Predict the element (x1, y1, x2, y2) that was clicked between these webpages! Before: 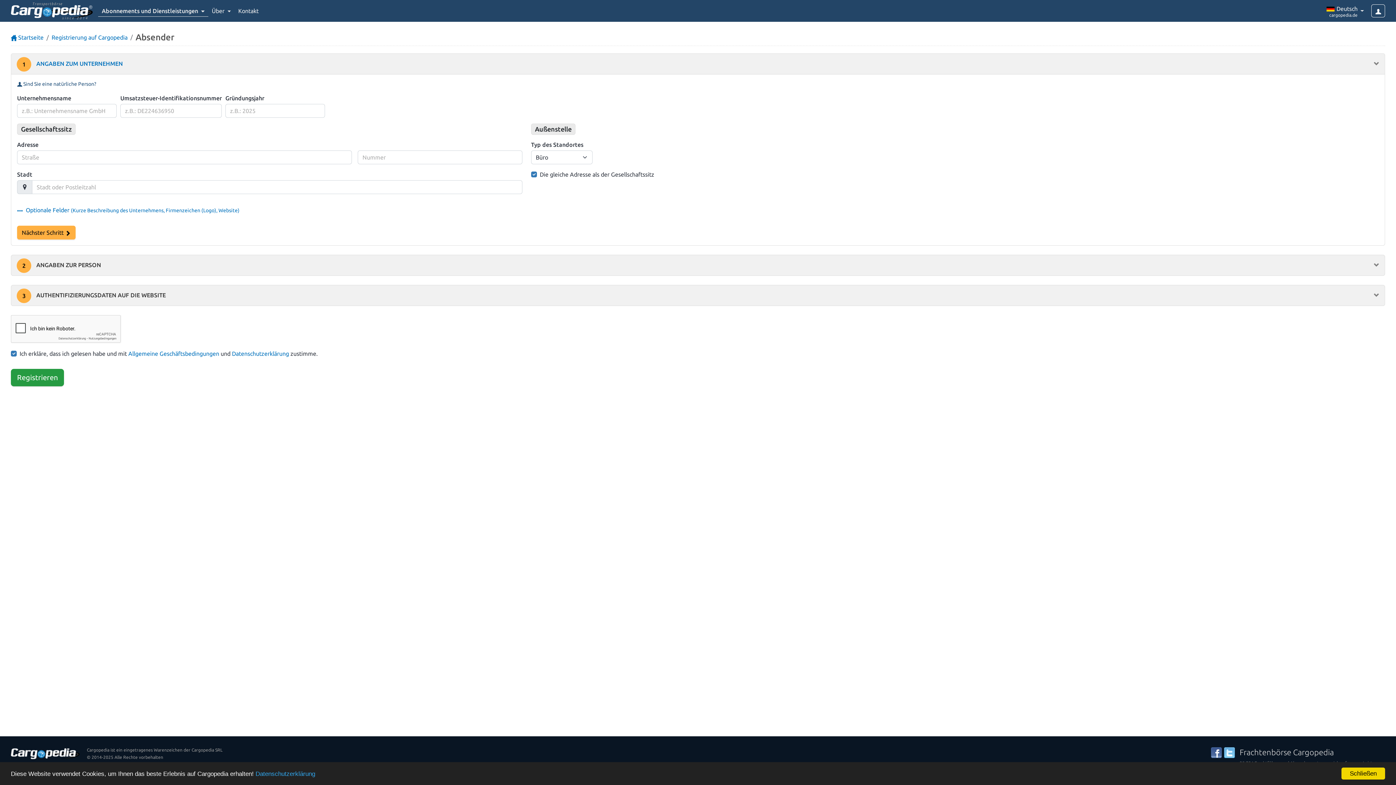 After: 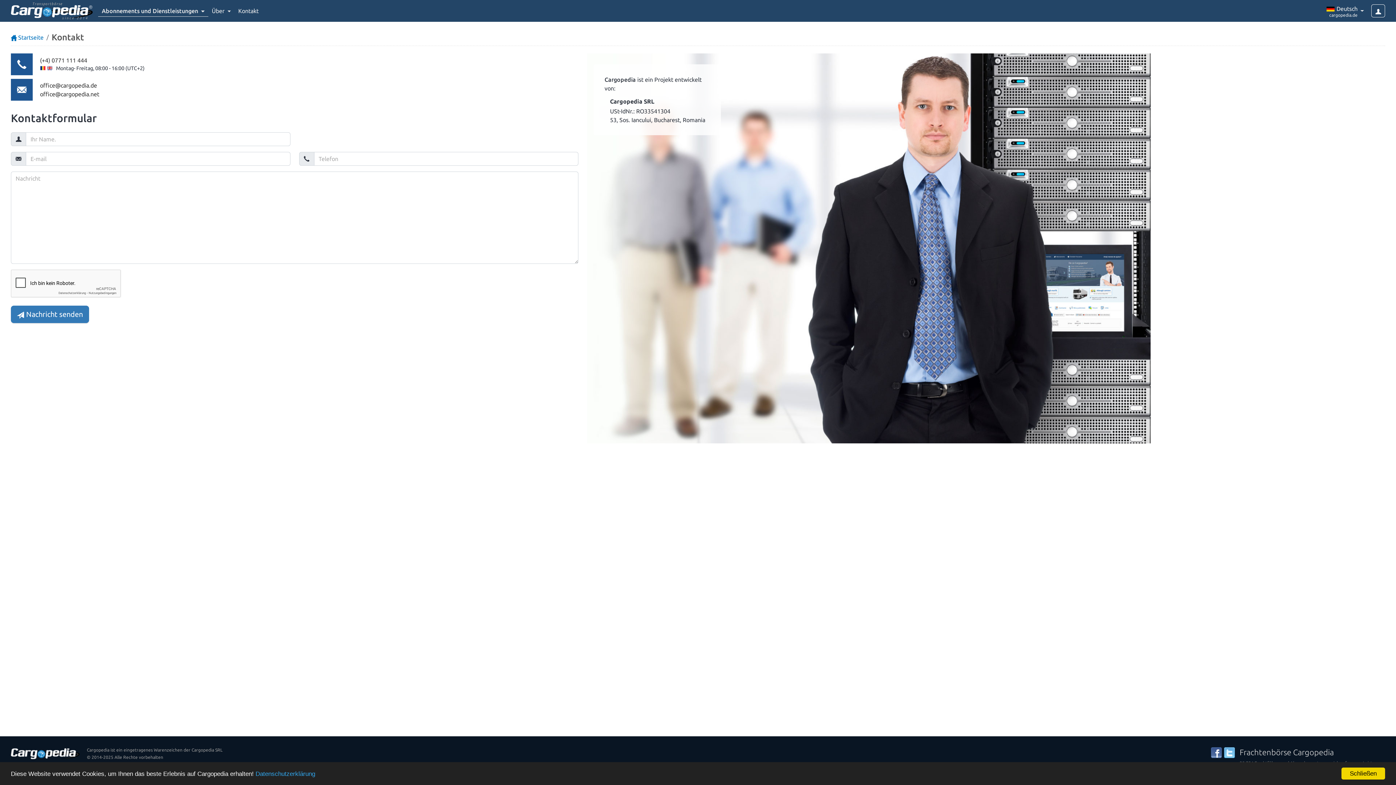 Action: label: Kontakt bbox: (234, 4, 262, 17)